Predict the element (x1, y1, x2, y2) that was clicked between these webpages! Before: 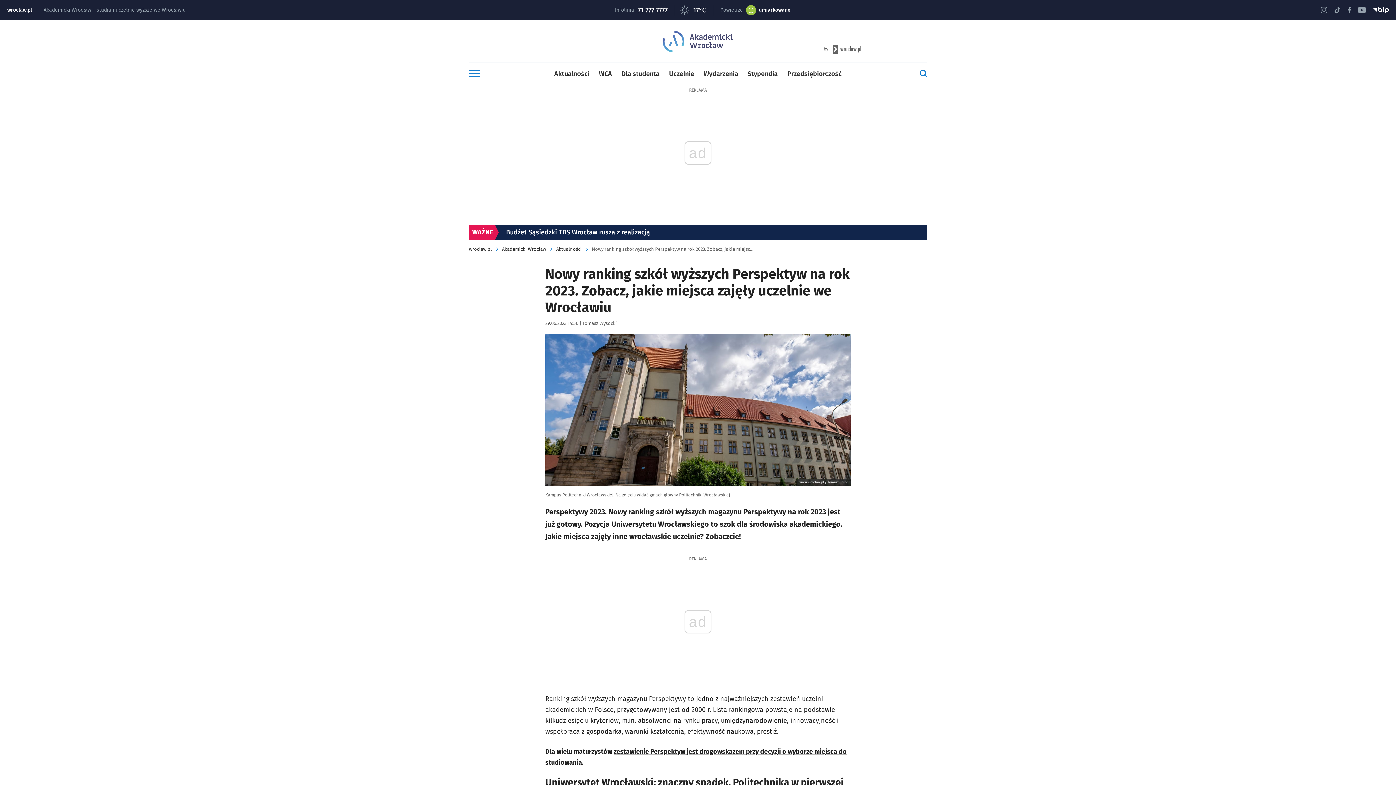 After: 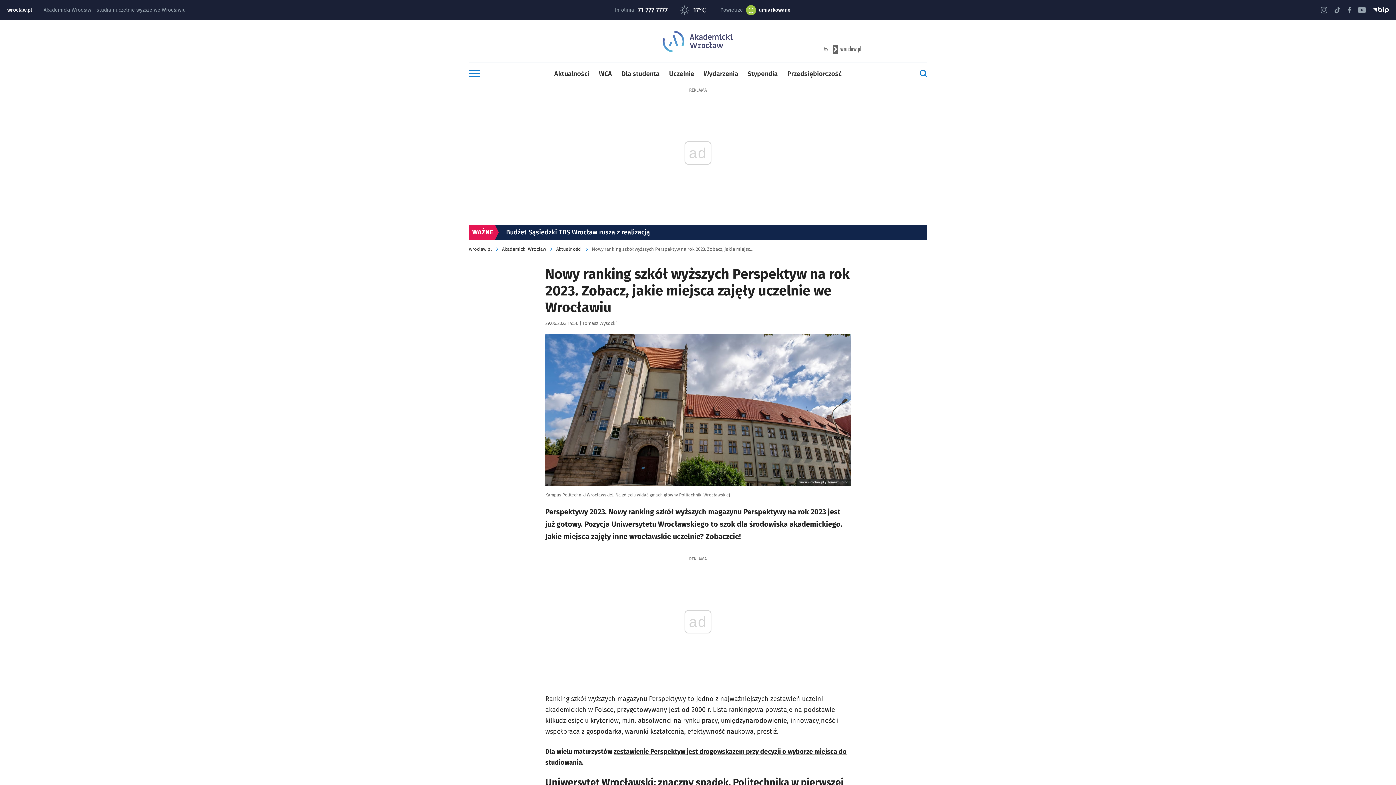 Action: label: Profil na portalu youtube serwisu wroclaw.pl - otwiera się w nowej karcie bbox: (1358, 6, 1366, 13)